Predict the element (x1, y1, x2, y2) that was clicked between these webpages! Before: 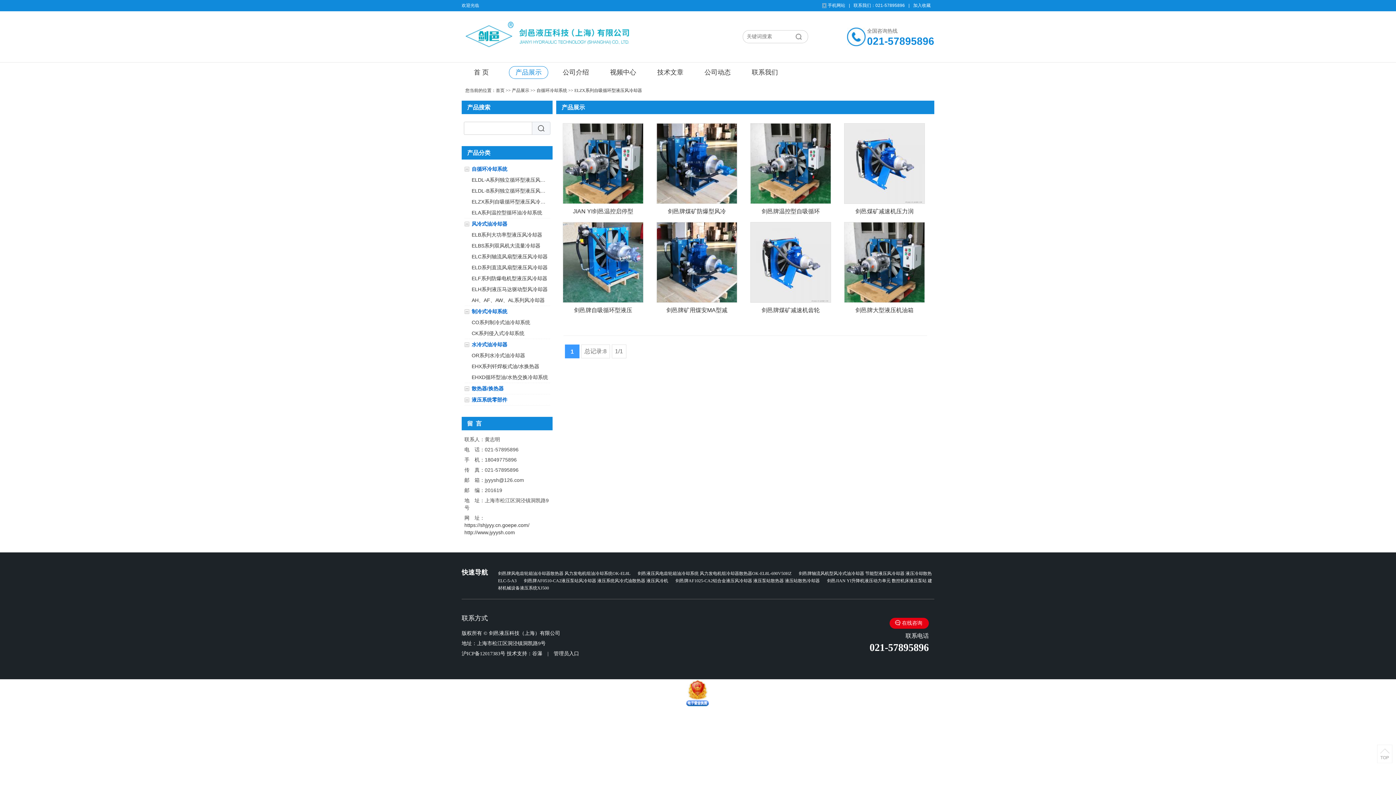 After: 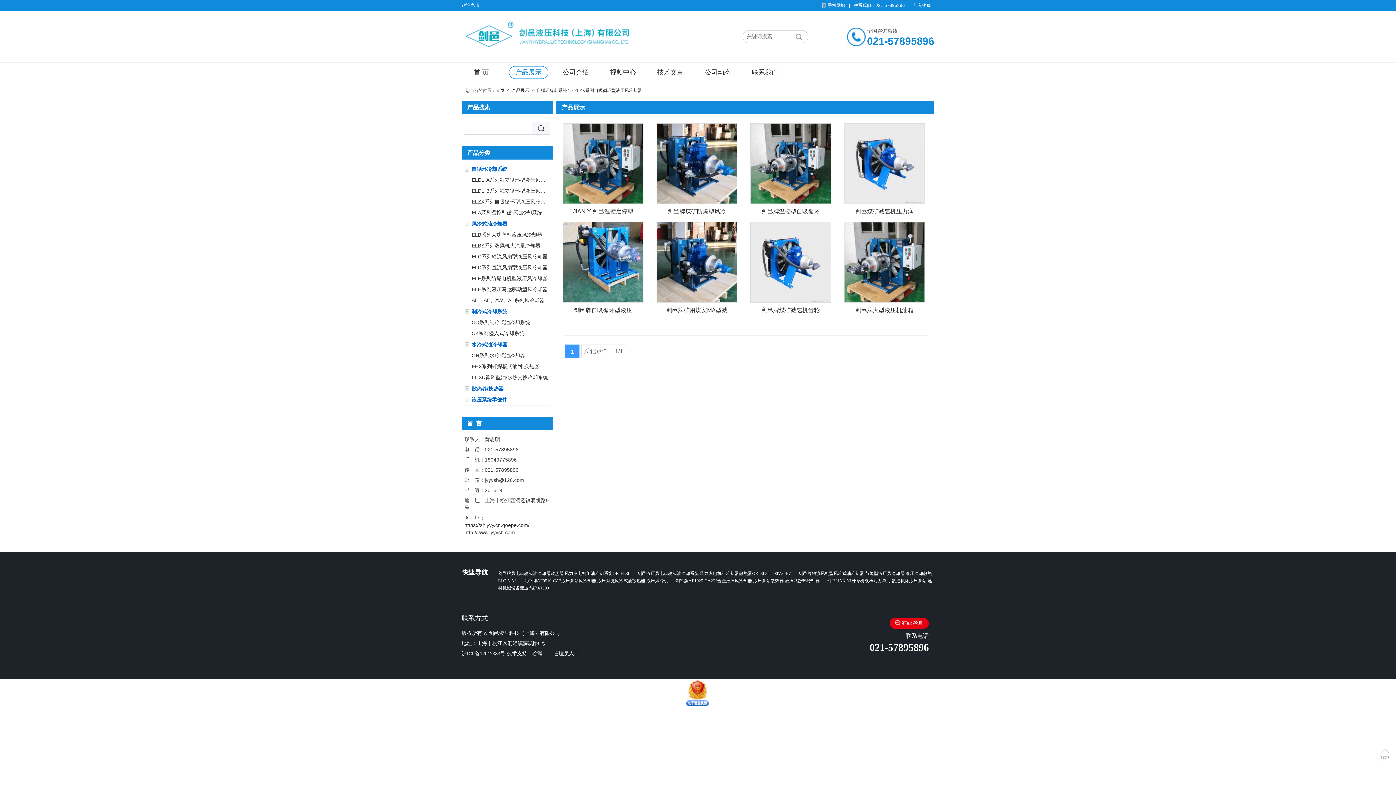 Action: bbox: (471, 264, 547, 270) label: ELD系列直流风扇型液压风冷却器